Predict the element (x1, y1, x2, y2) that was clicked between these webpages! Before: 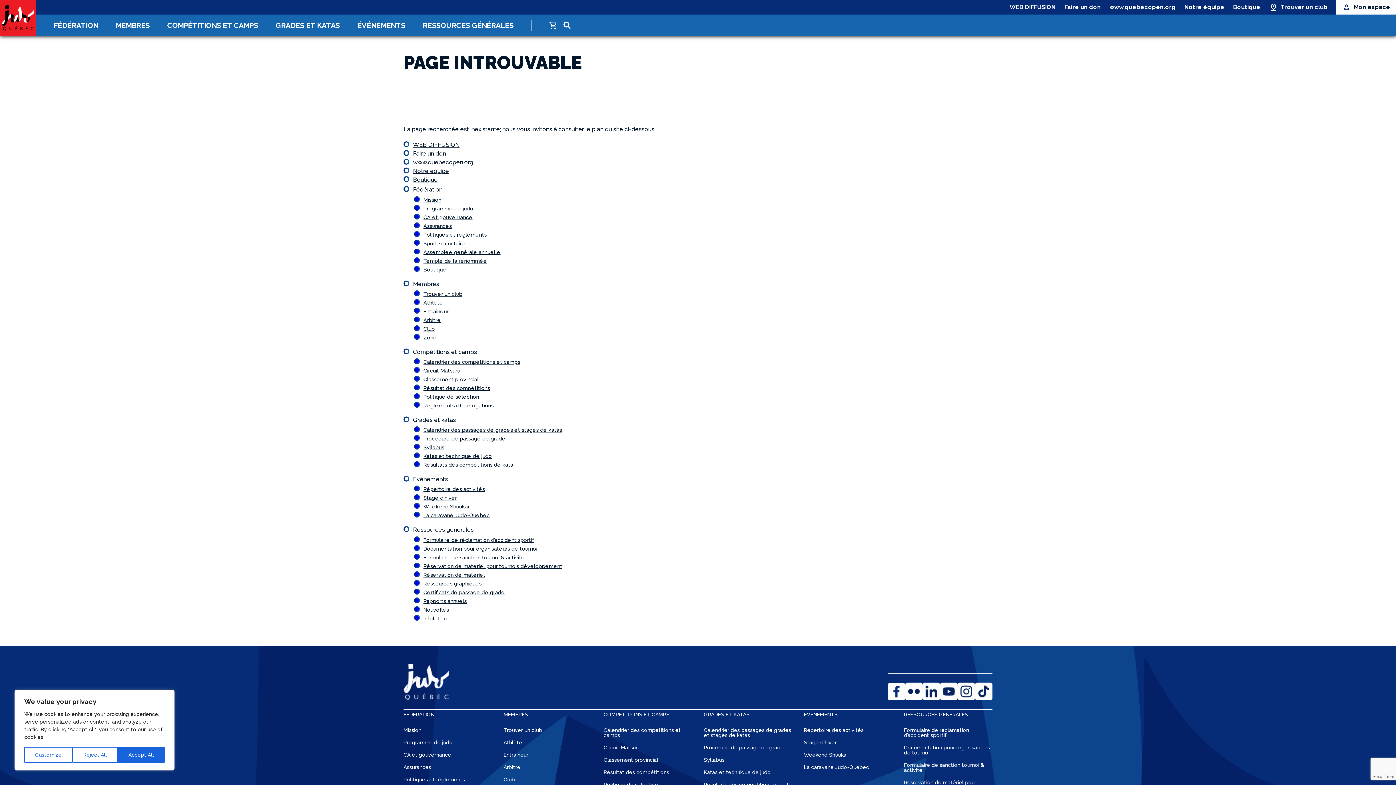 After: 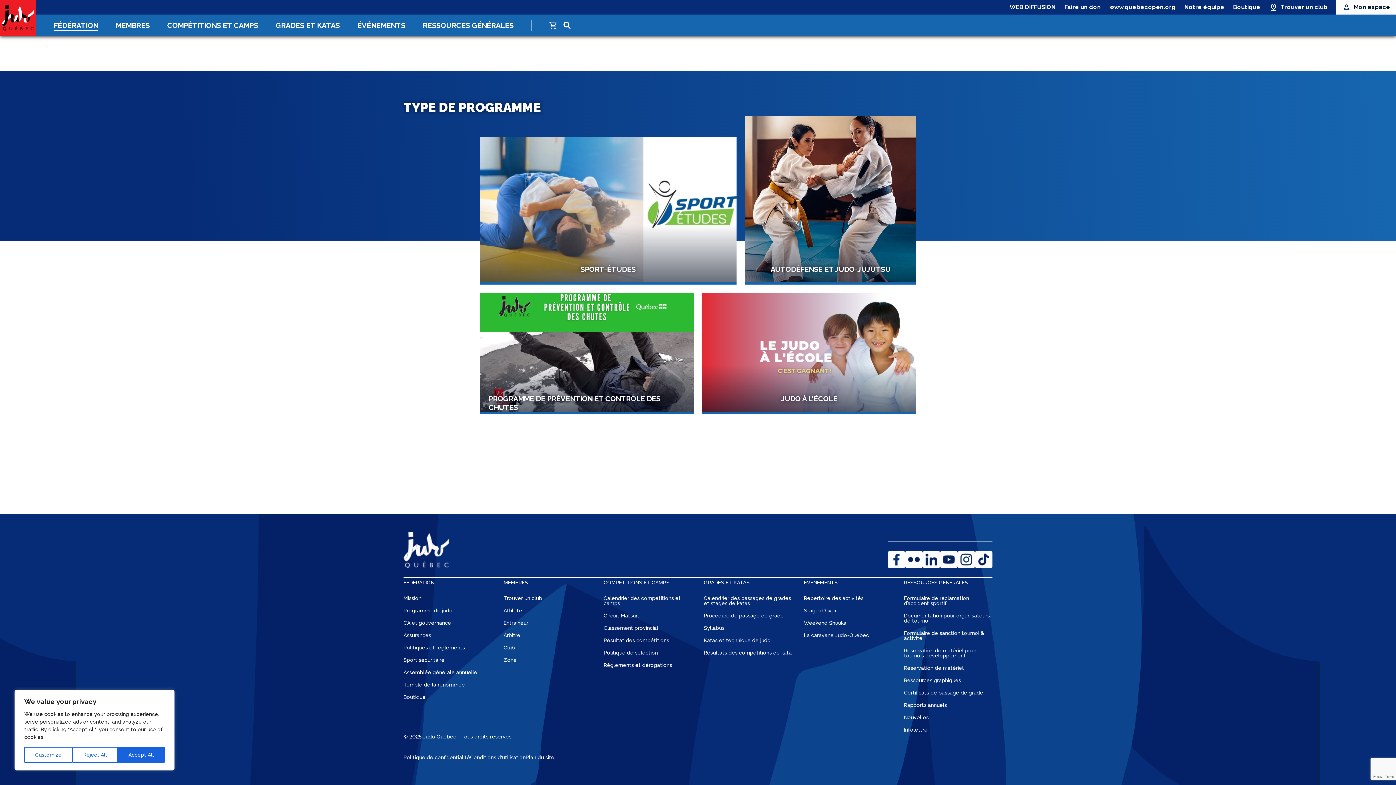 Action: bbox: (403, 739, 452, 745) label: Programme de judo